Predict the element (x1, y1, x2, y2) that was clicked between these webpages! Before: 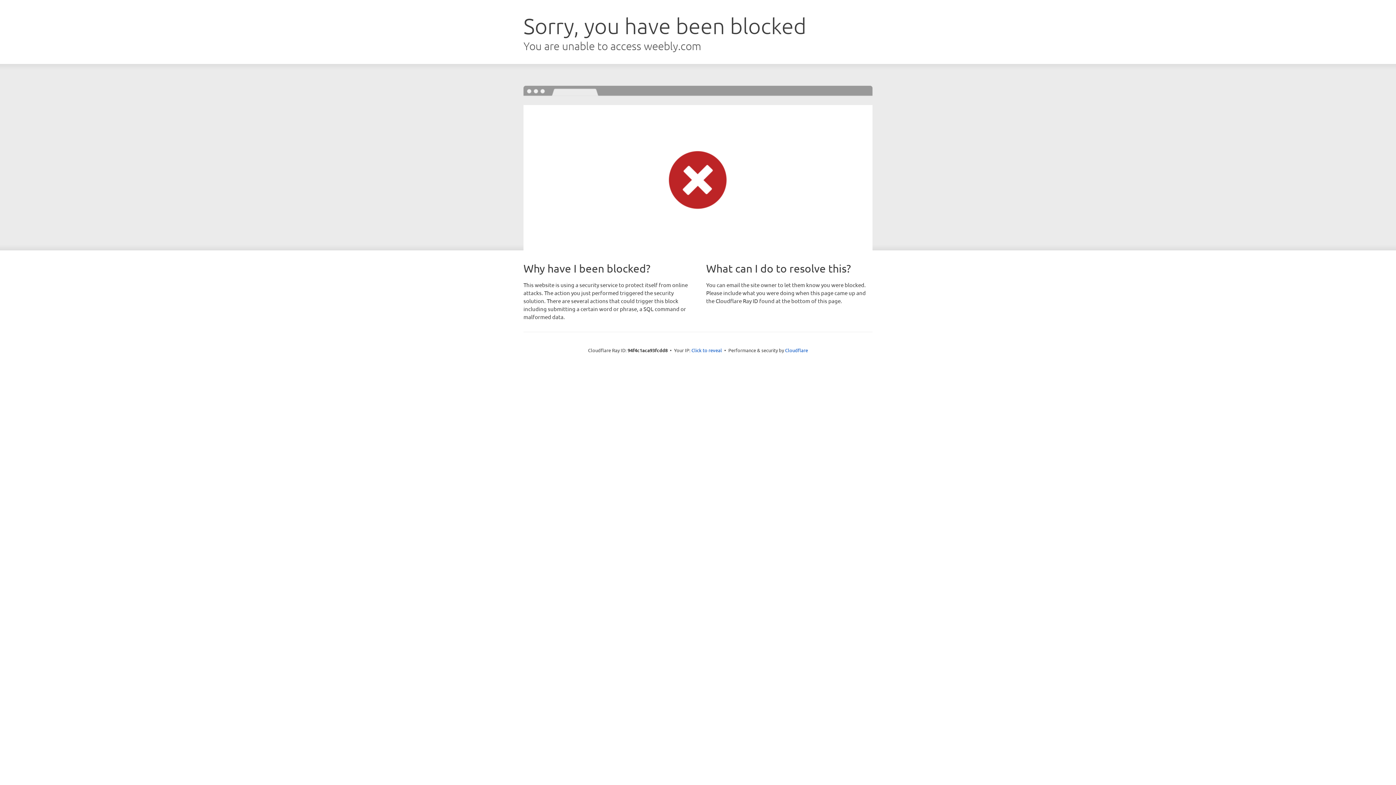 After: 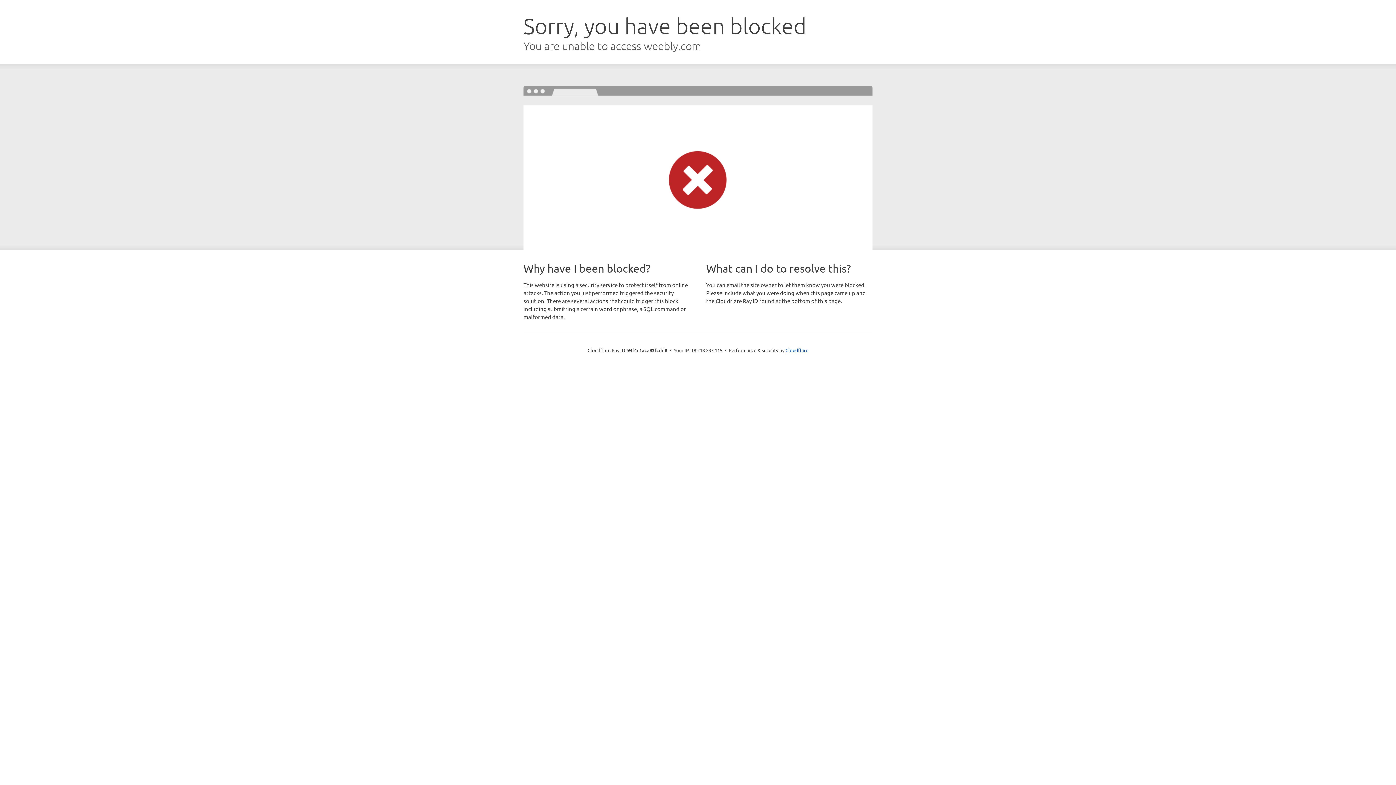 Action: bbox: (691, 346, 722, 353) label: Click to reveal